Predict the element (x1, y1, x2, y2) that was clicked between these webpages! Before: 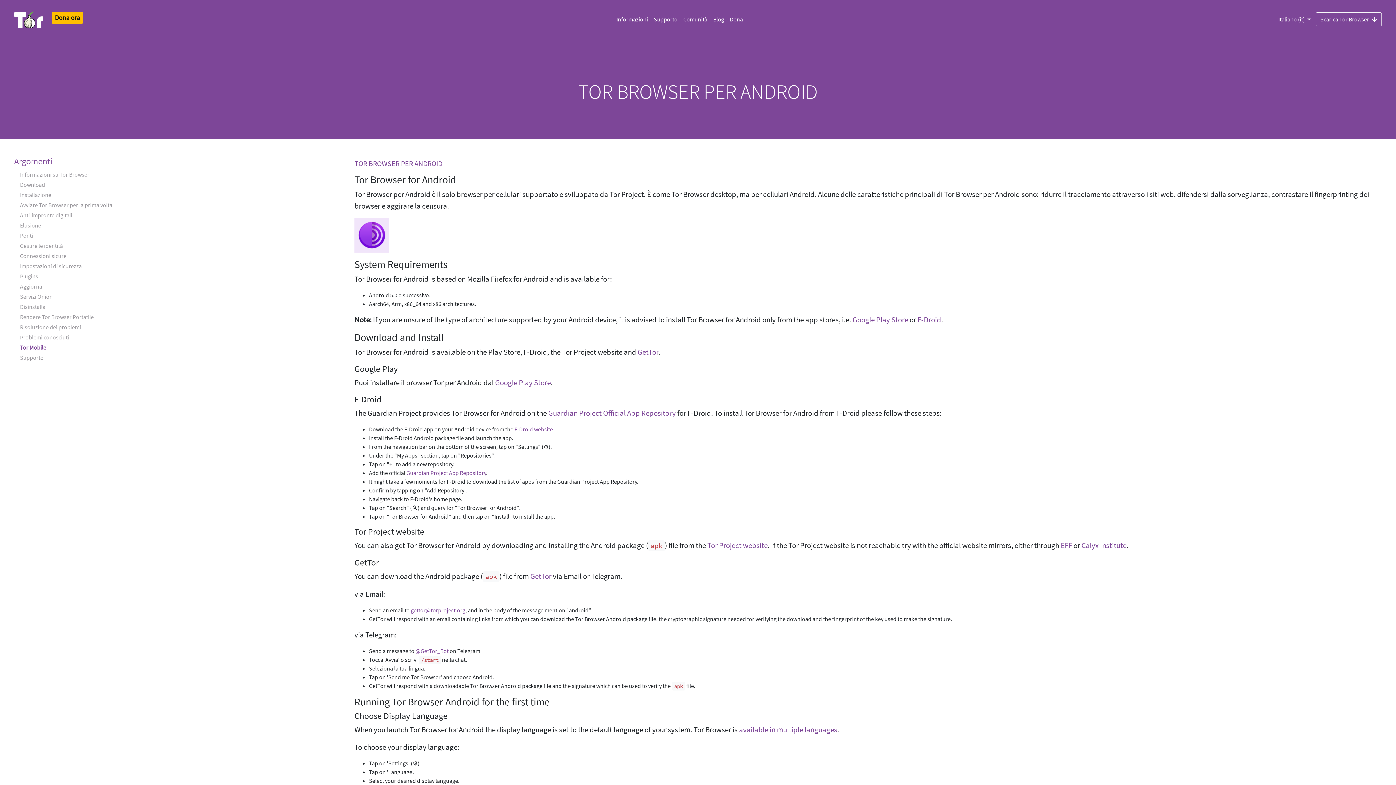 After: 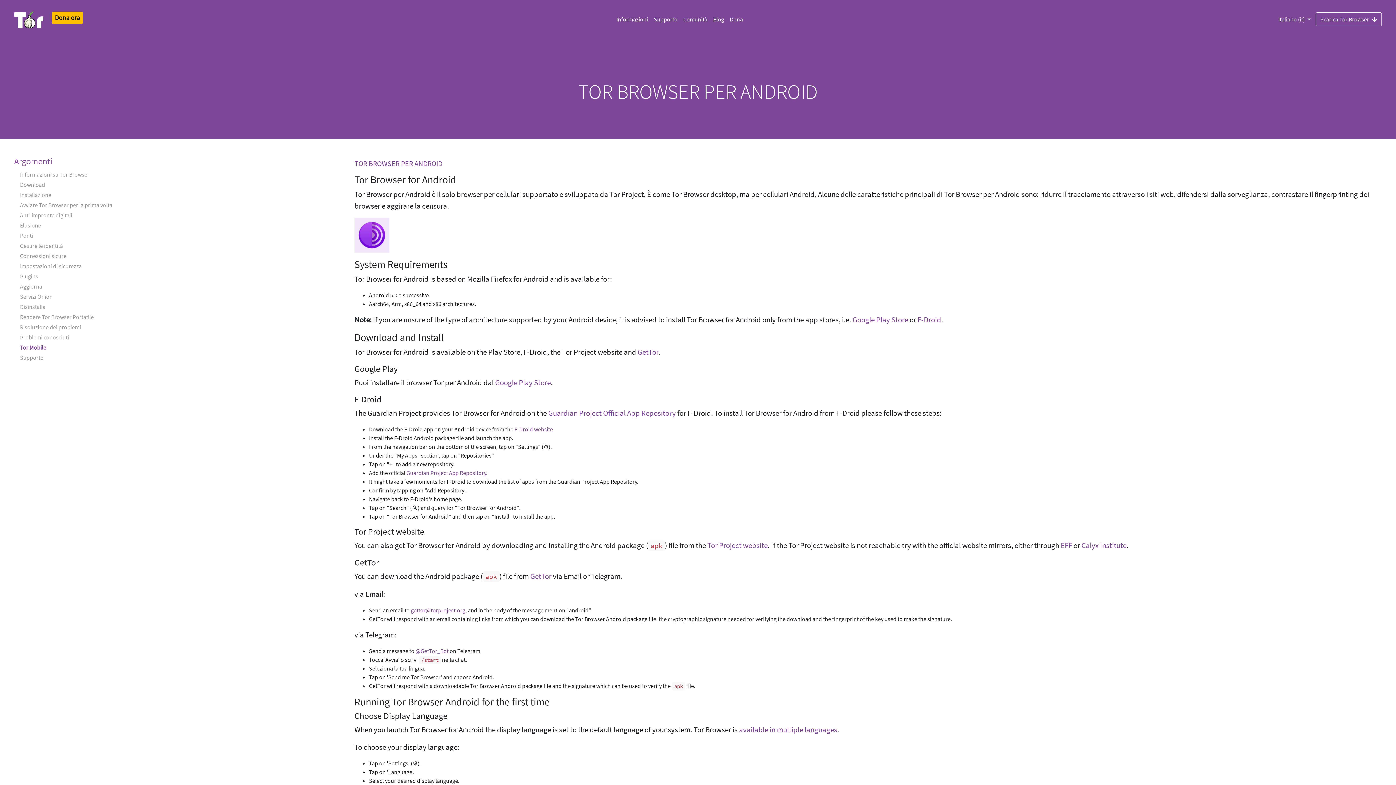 Action: bbox: (11, 342, 343, 352) label: Tor Mobile